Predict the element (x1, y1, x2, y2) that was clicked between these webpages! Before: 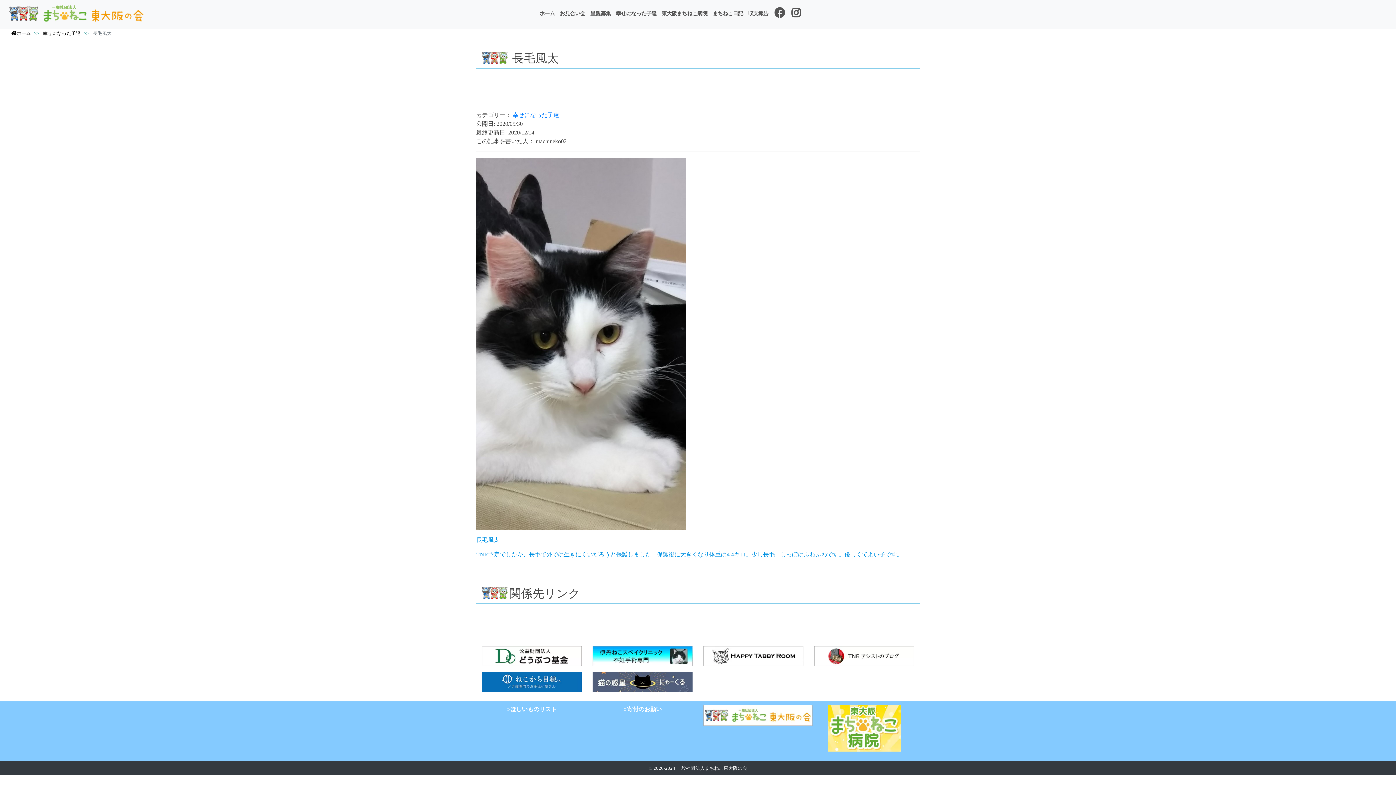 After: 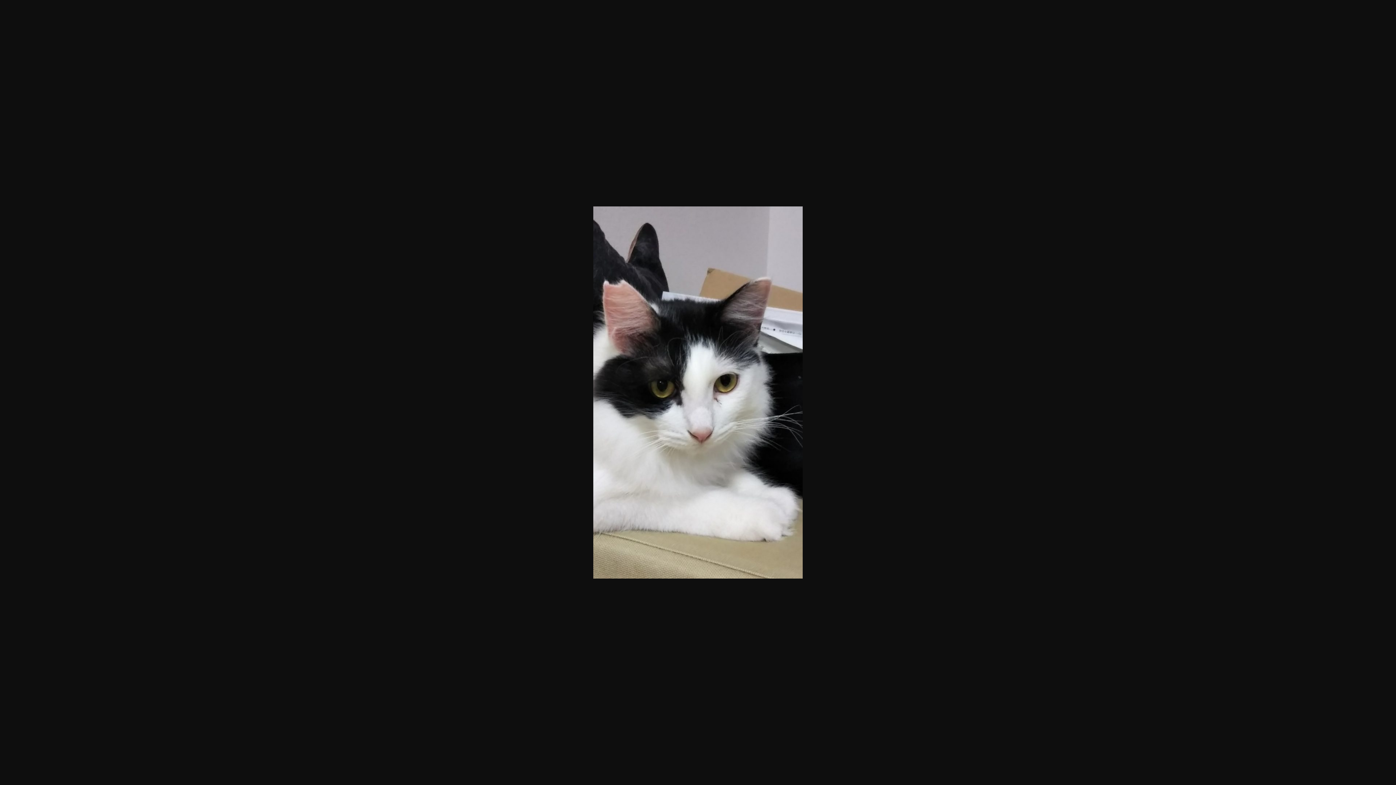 Action: bbox: (476, 522, 685, 528)